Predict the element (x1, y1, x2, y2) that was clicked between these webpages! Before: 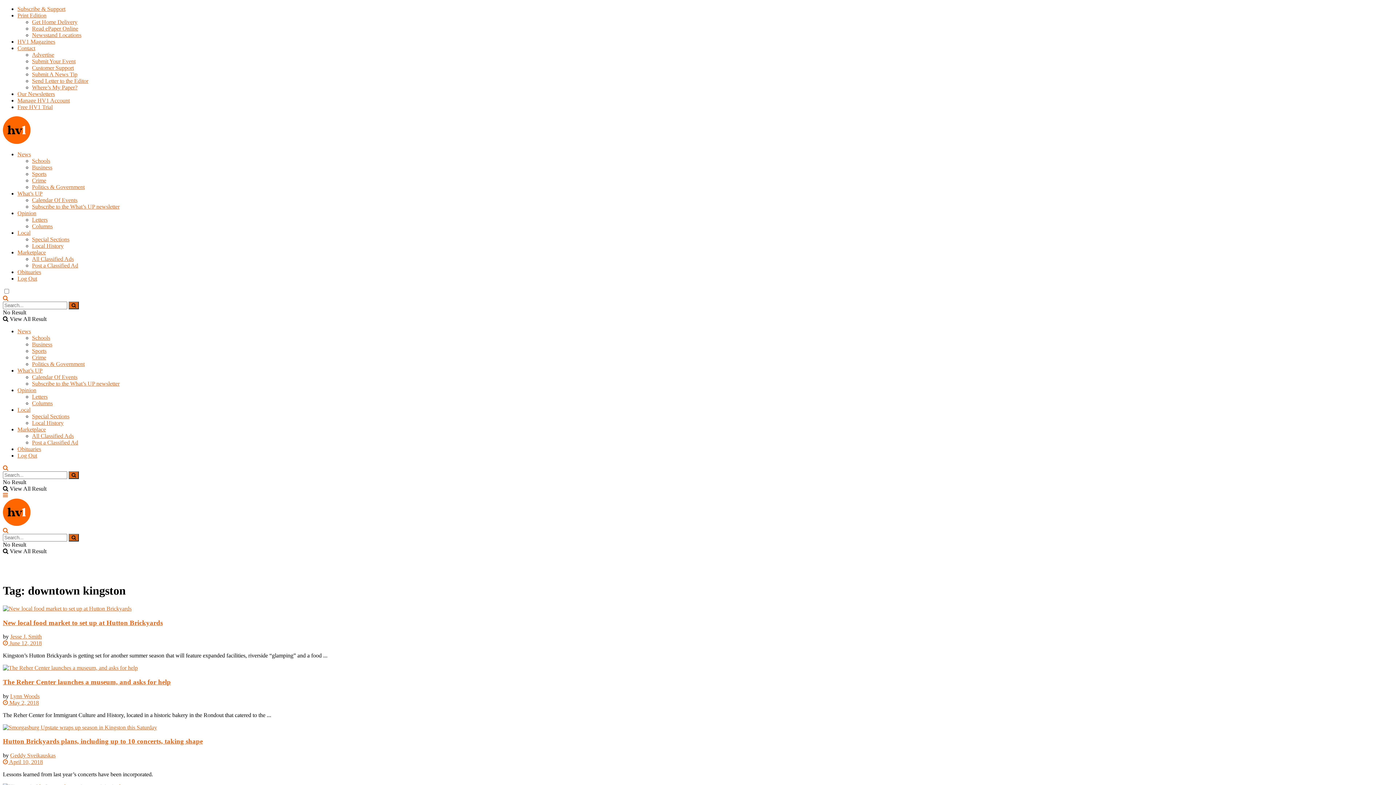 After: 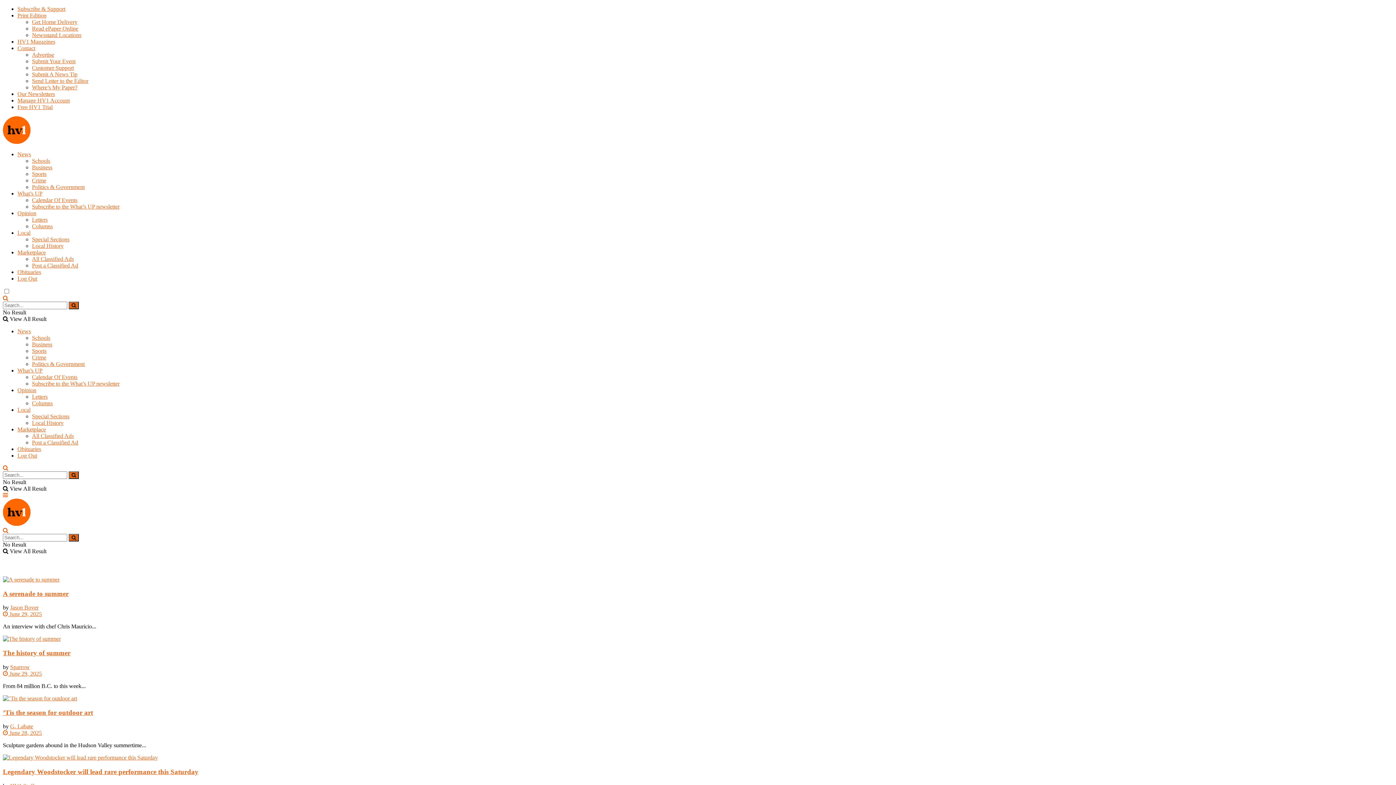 Action: bbox: (2, 521, 30, 527)